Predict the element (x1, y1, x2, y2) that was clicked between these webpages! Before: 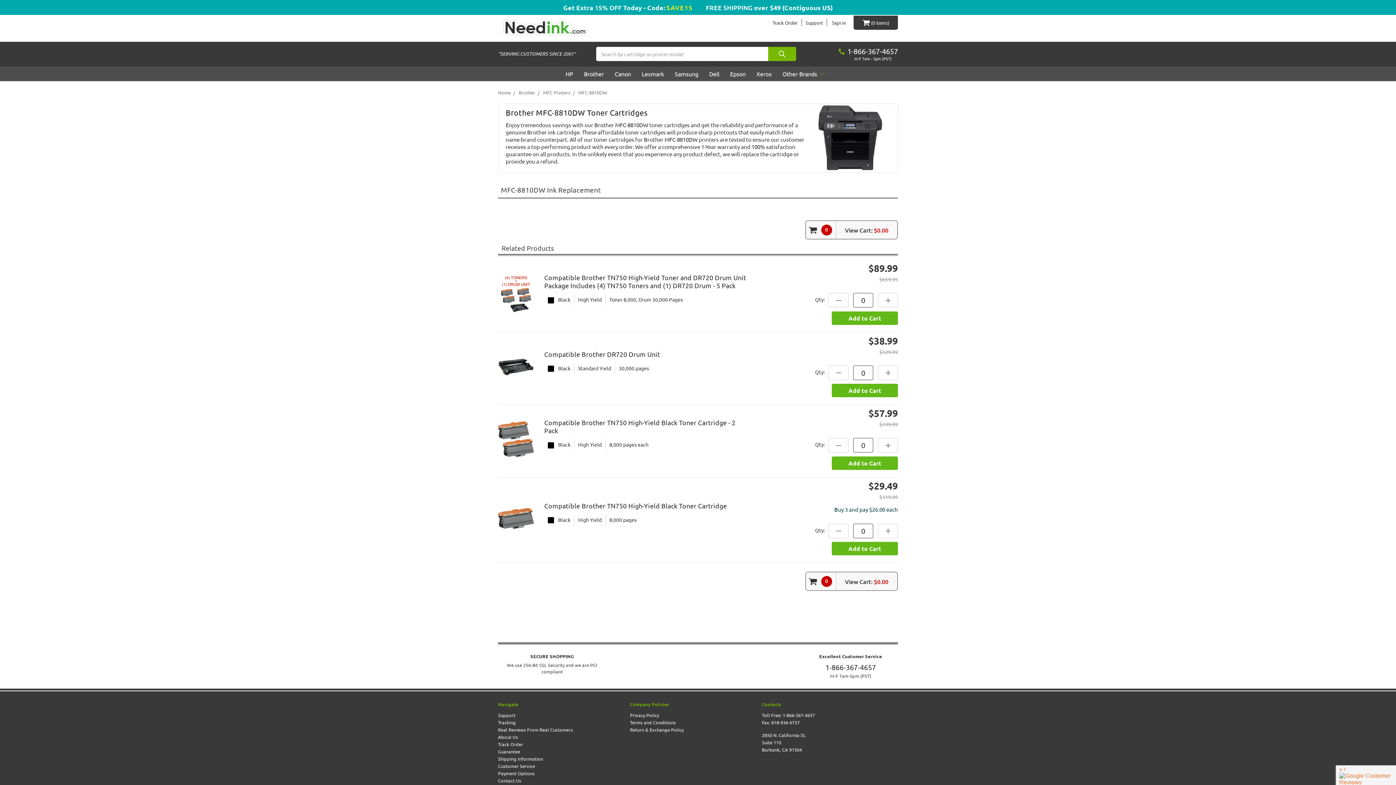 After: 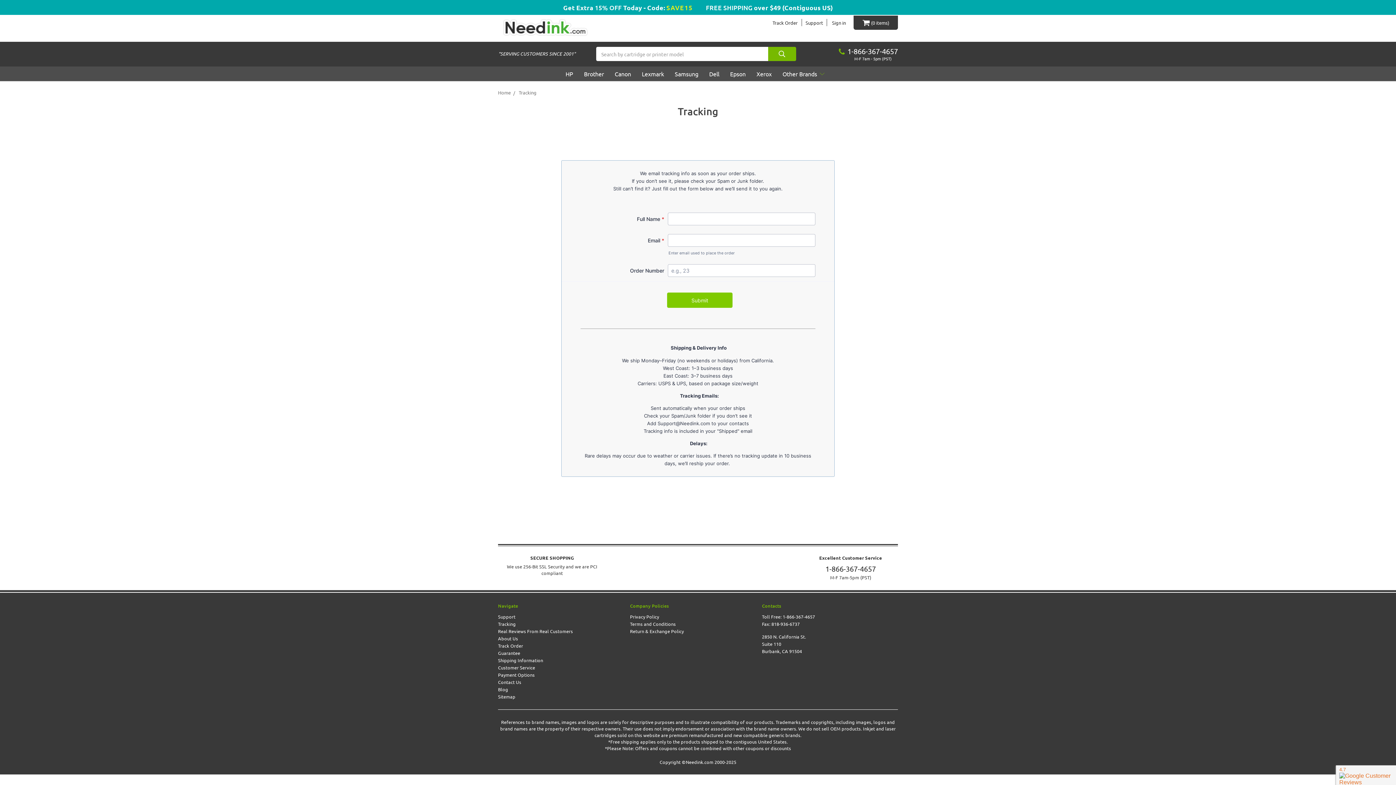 Action: bbox: (498, 719, 516, 725) label: Tracking